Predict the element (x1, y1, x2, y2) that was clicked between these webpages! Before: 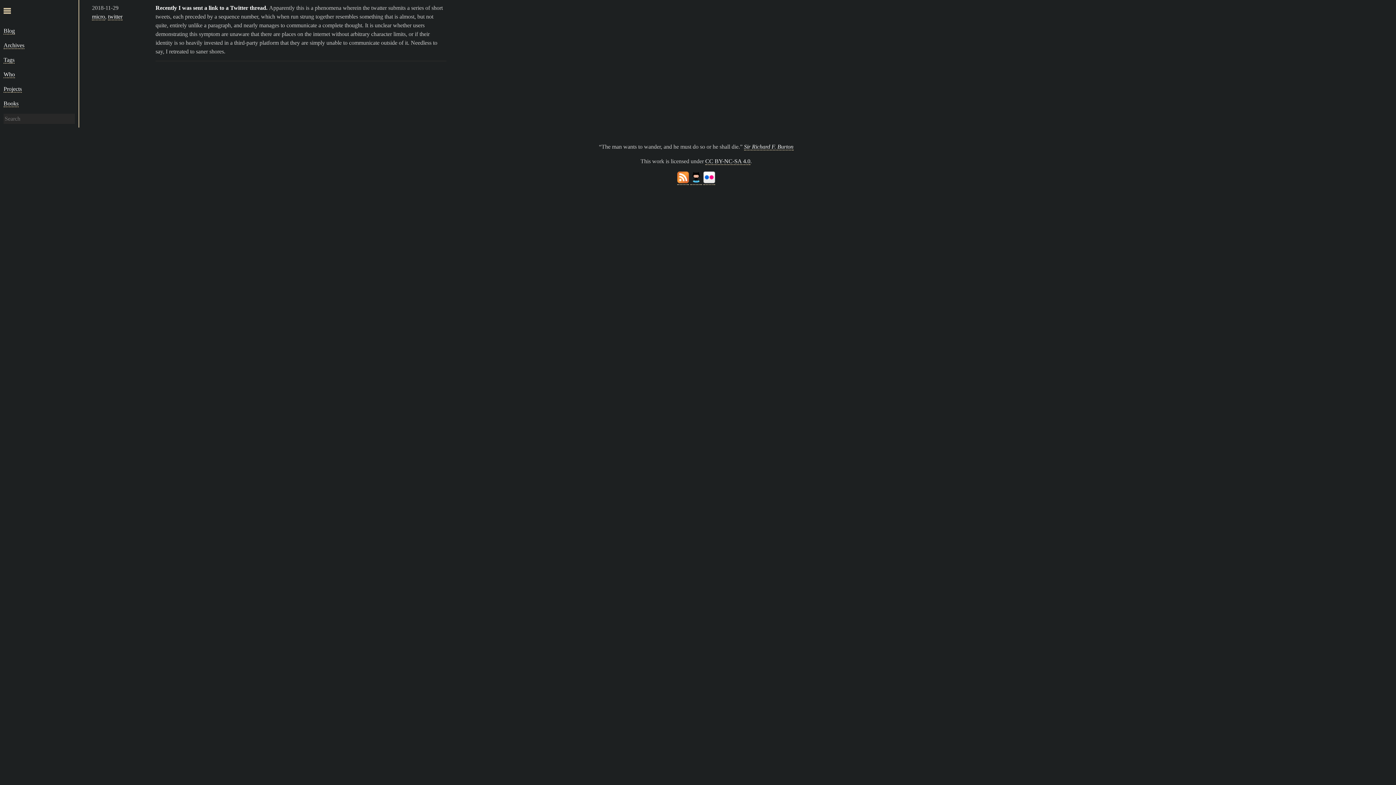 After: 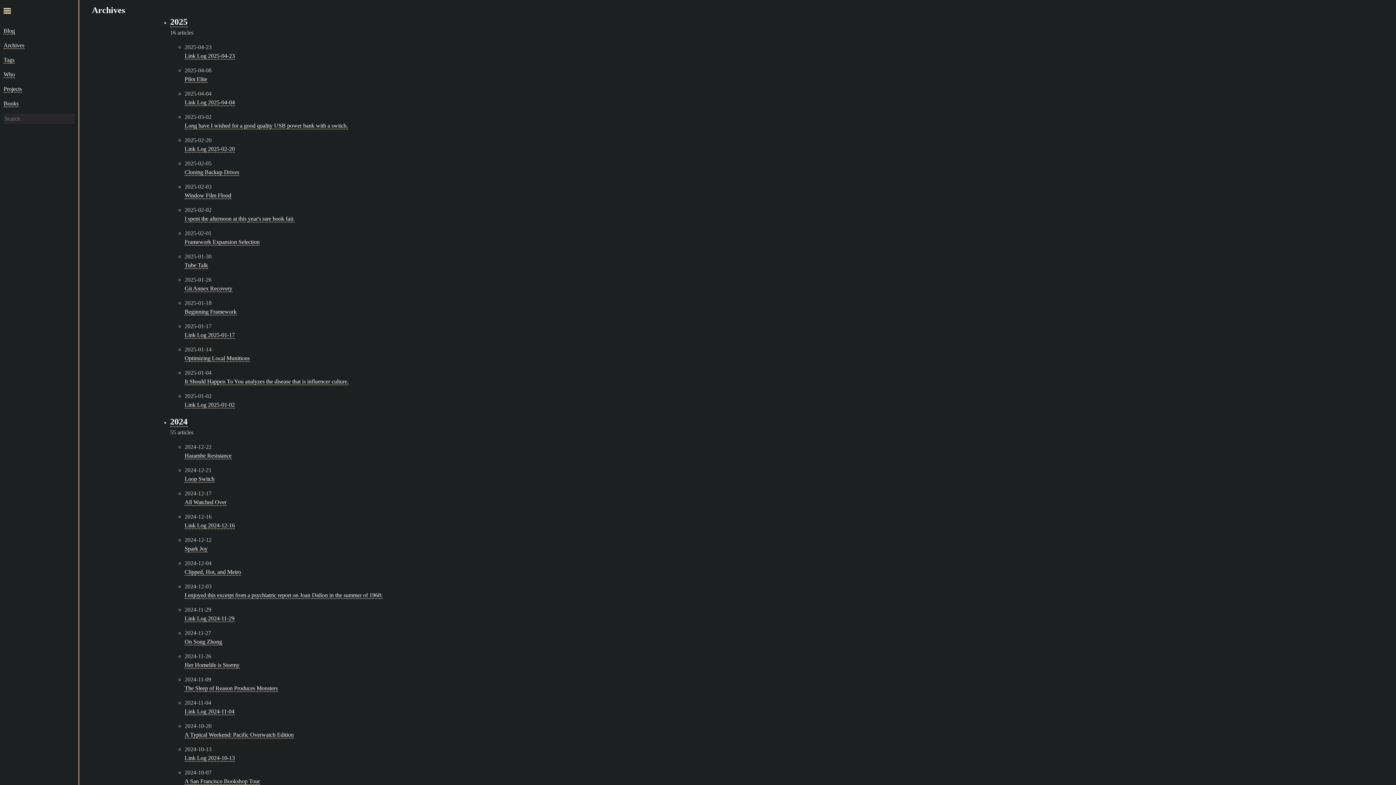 Action: label: Archives bbox: (3, 42, 24, 49)